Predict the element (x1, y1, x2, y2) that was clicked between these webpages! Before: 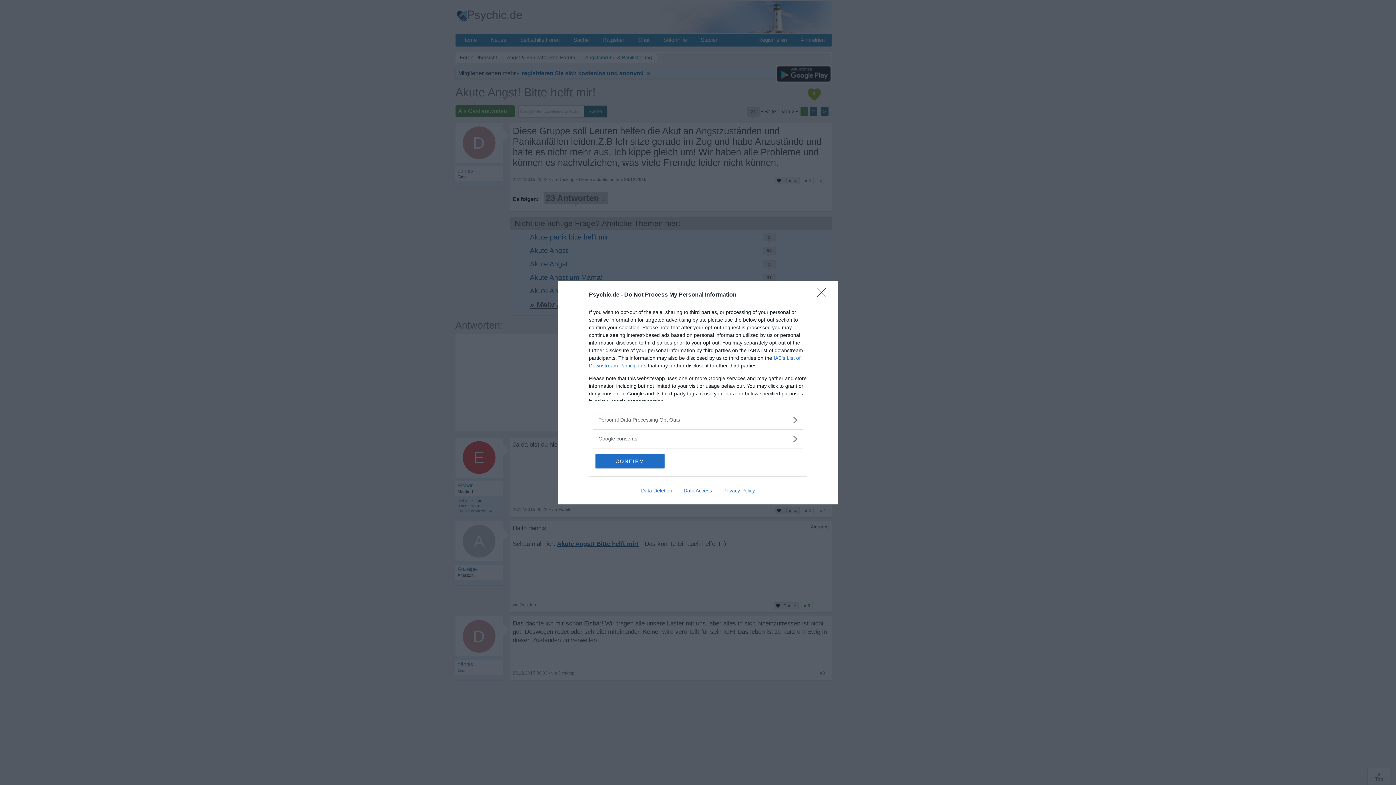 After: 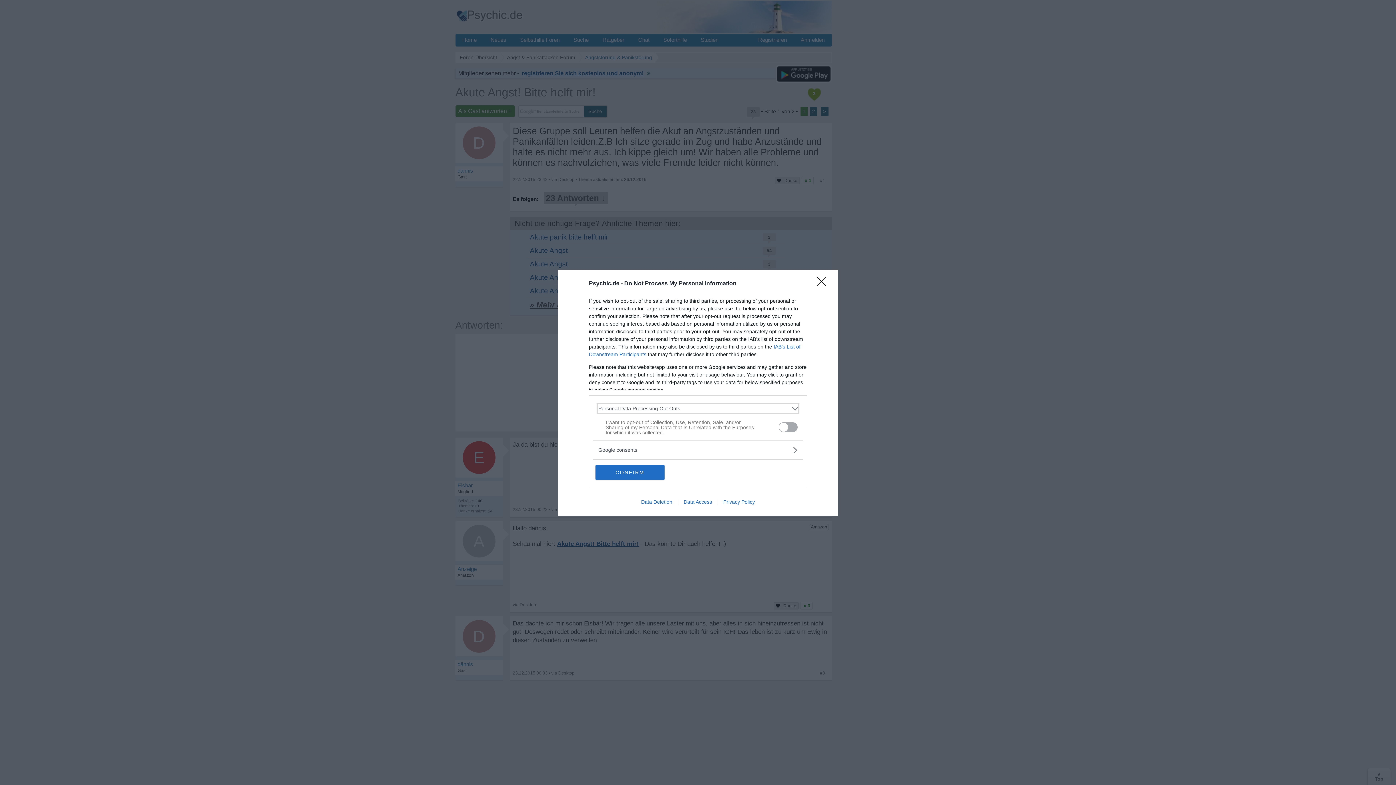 Action: label: Opt-Outs bbox: (598, 416, 797, 423)